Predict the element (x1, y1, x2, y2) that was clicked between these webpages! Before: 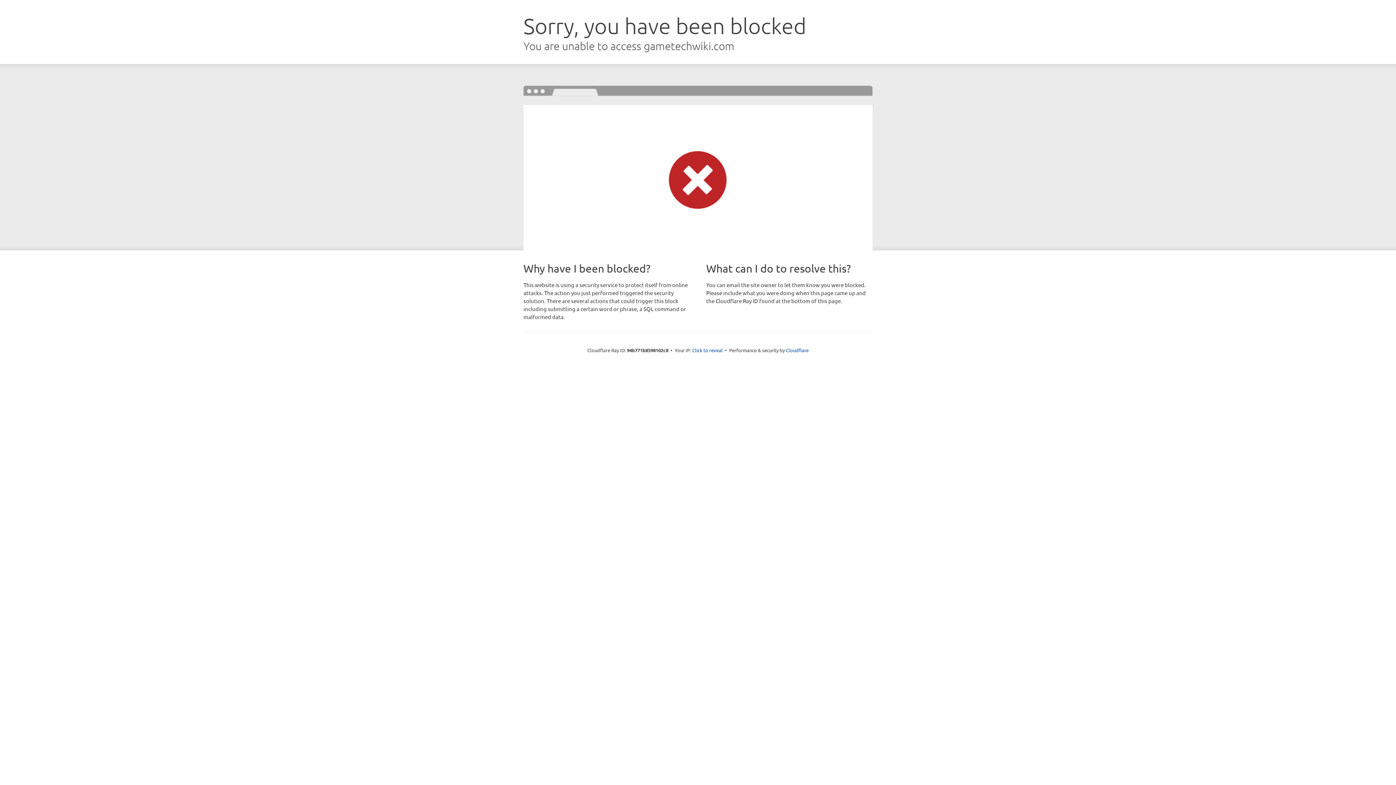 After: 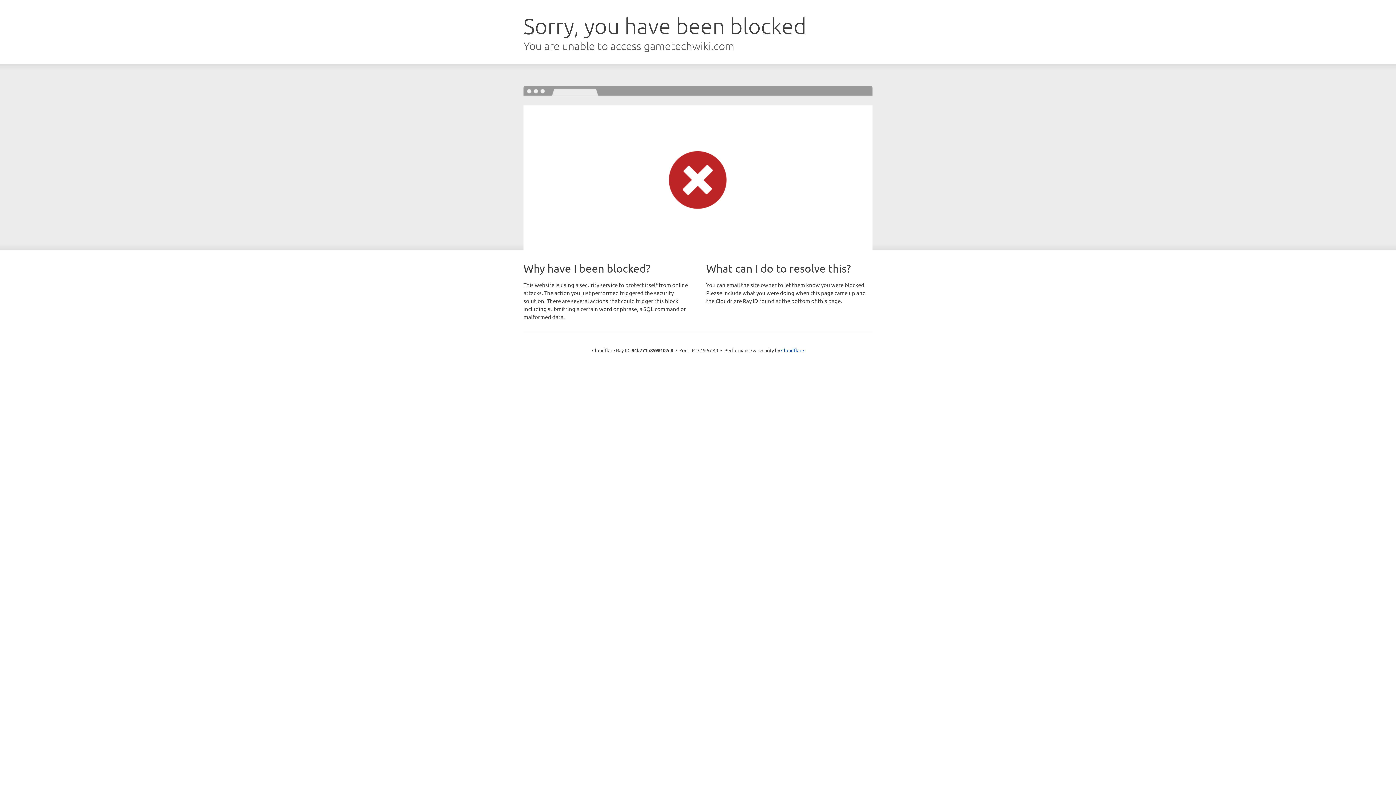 Action: bbox: (692, 346, 722, 353) label: Click to reveal